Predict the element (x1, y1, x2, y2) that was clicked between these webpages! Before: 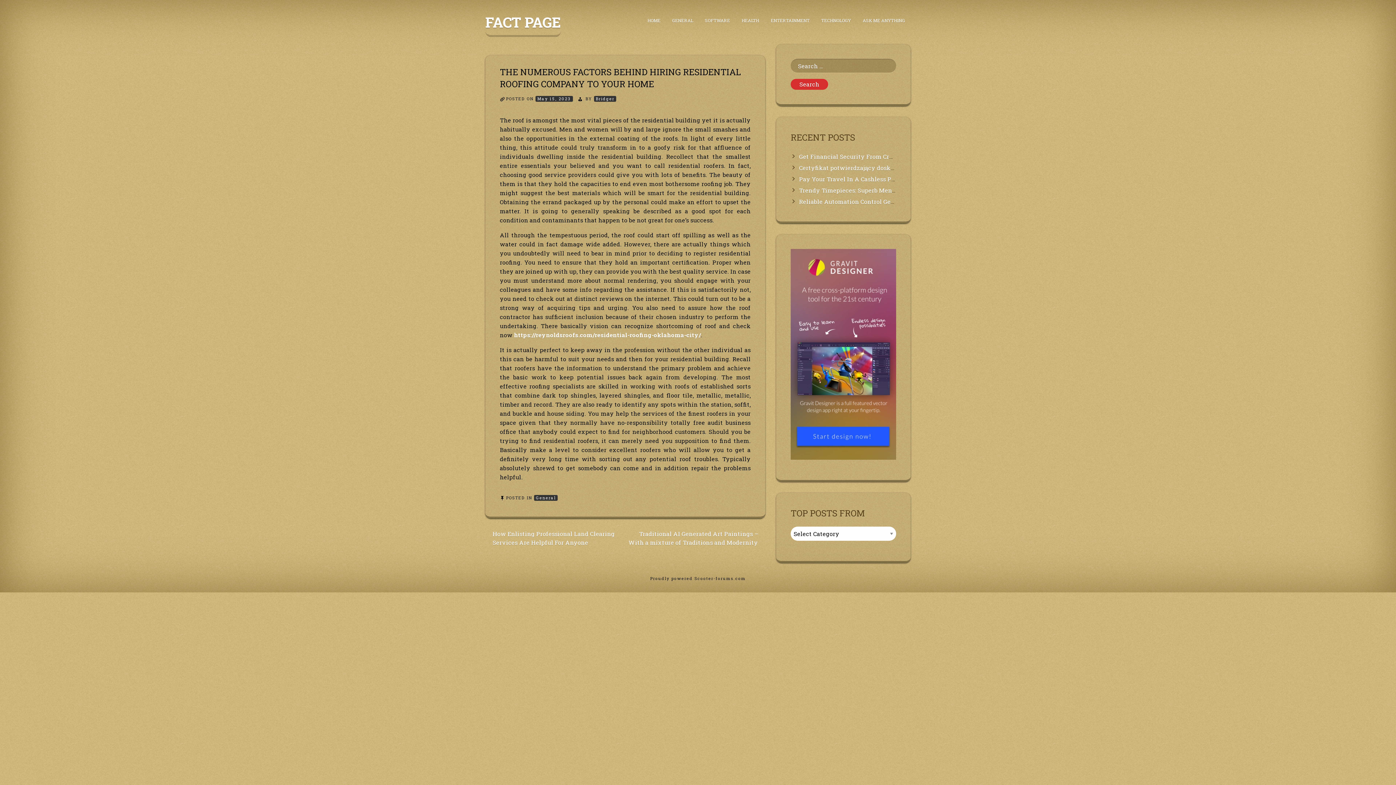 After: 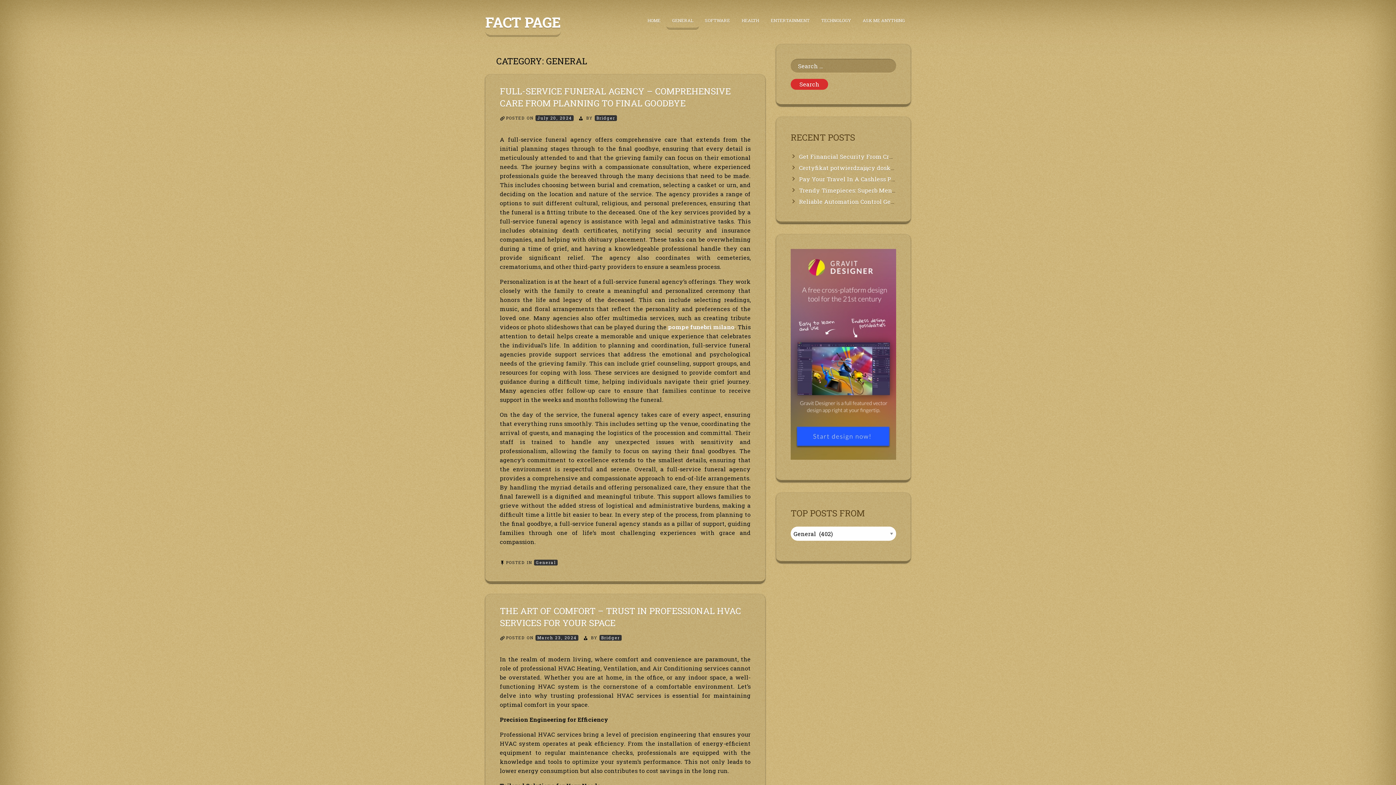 Action: bbox: (666, 12, 699, 28) label: GENERAL